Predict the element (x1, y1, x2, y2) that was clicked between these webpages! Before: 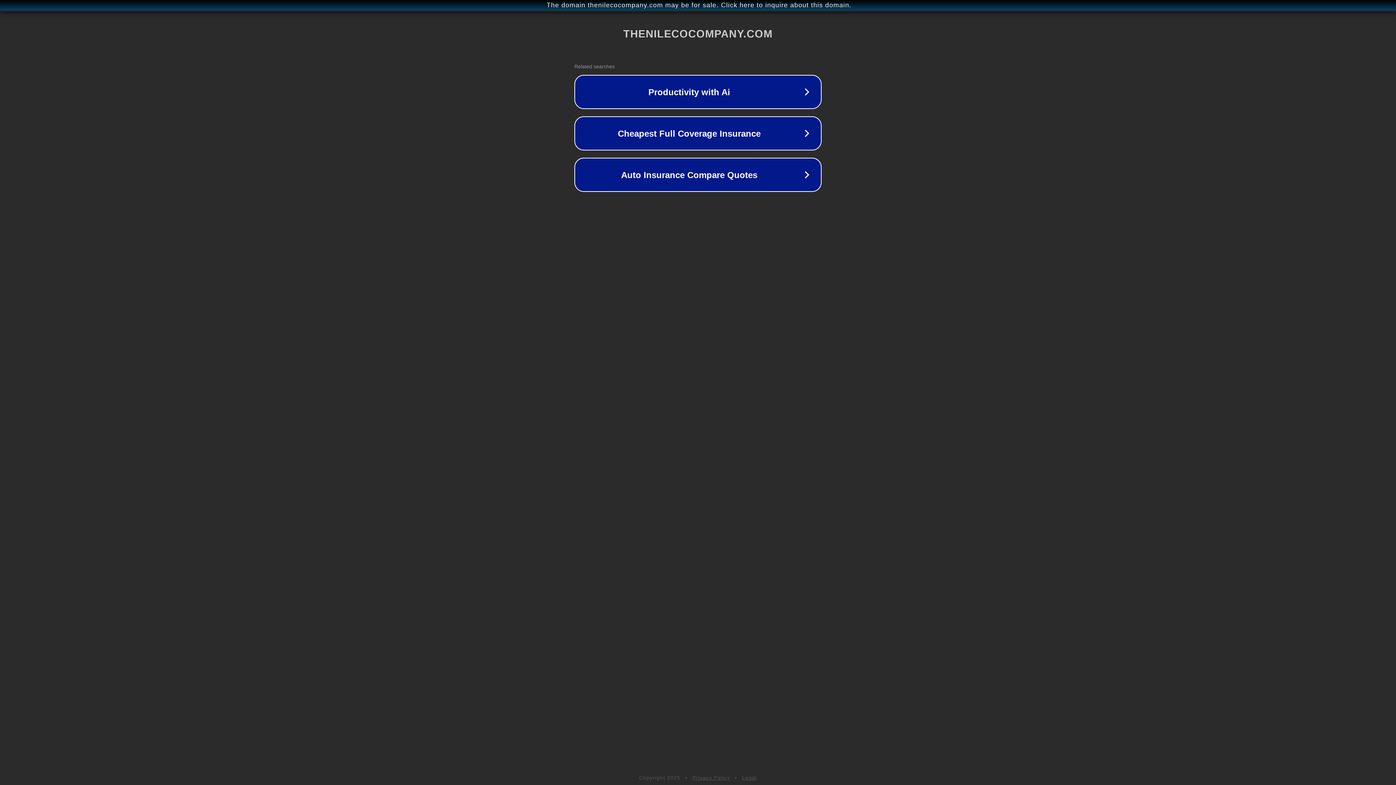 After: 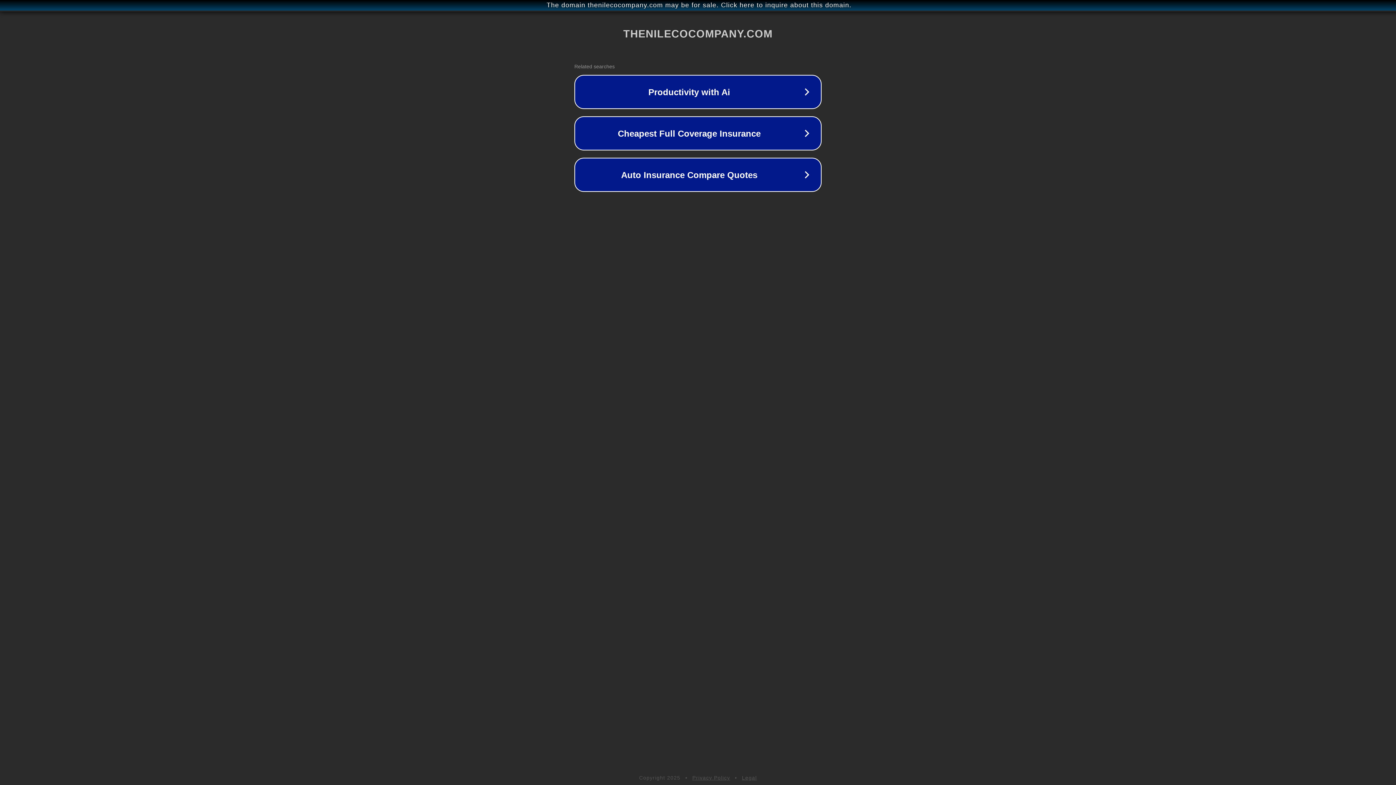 Action: bbox: (692, 775, 730, 781) label: Privacy Policy